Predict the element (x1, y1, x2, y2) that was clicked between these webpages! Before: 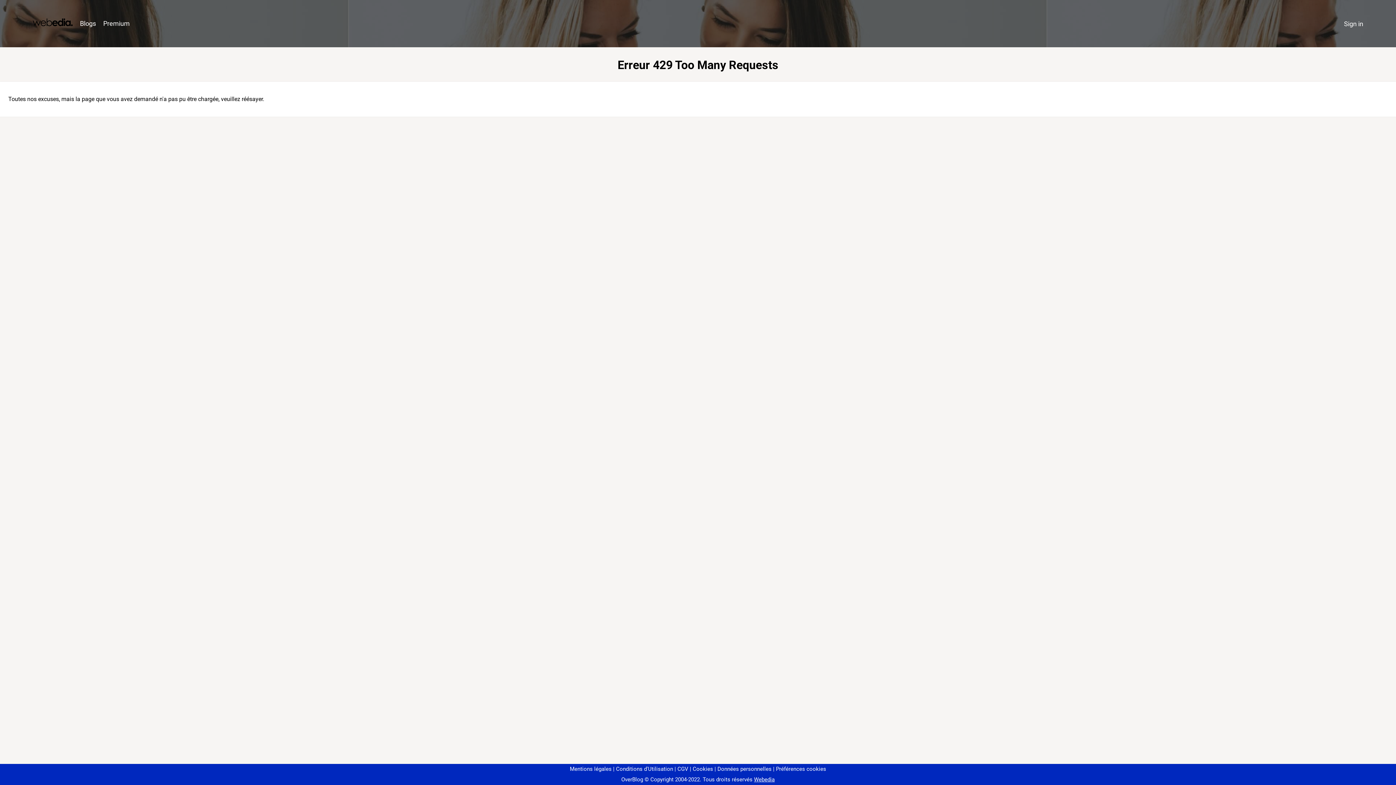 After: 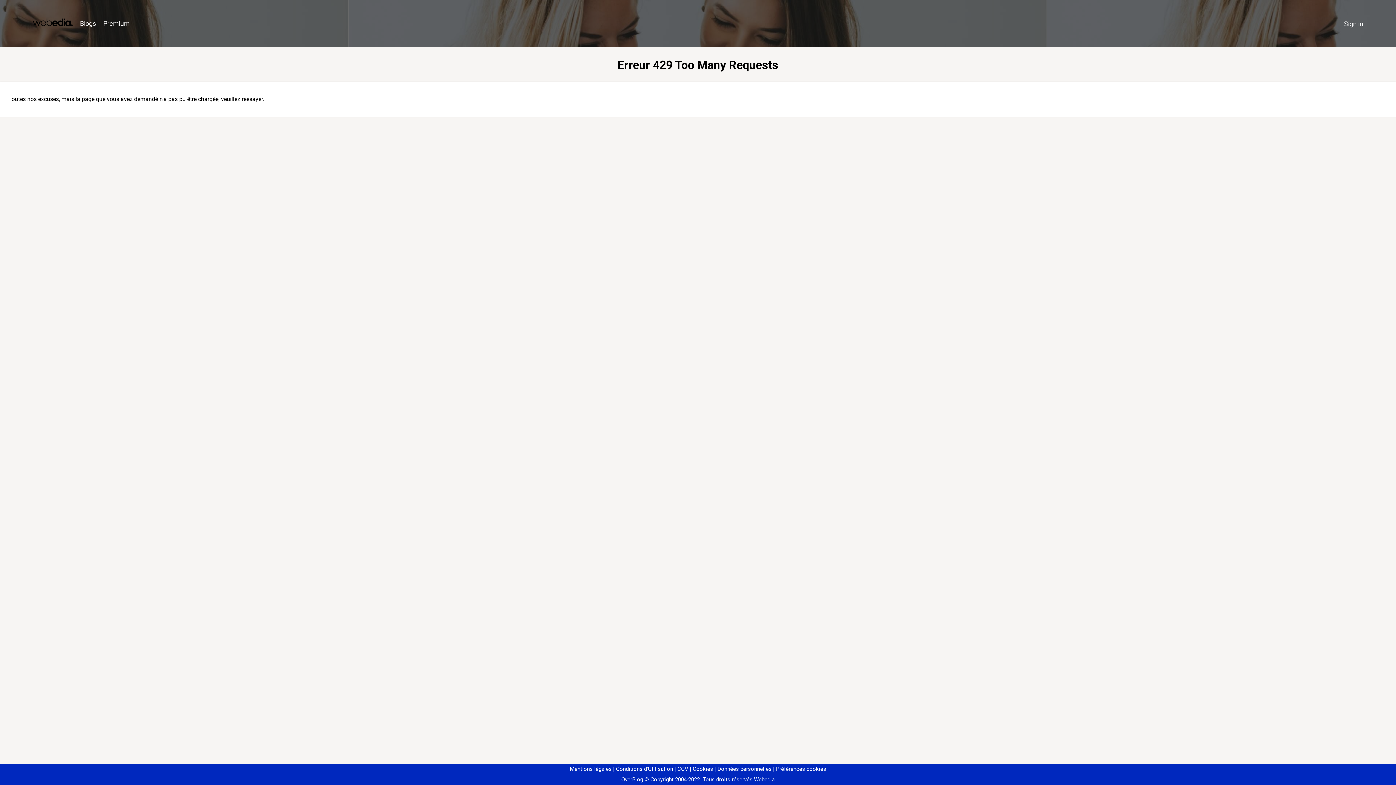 Action: bbox: (773, 766, 826, 772) label: Préférences cookies